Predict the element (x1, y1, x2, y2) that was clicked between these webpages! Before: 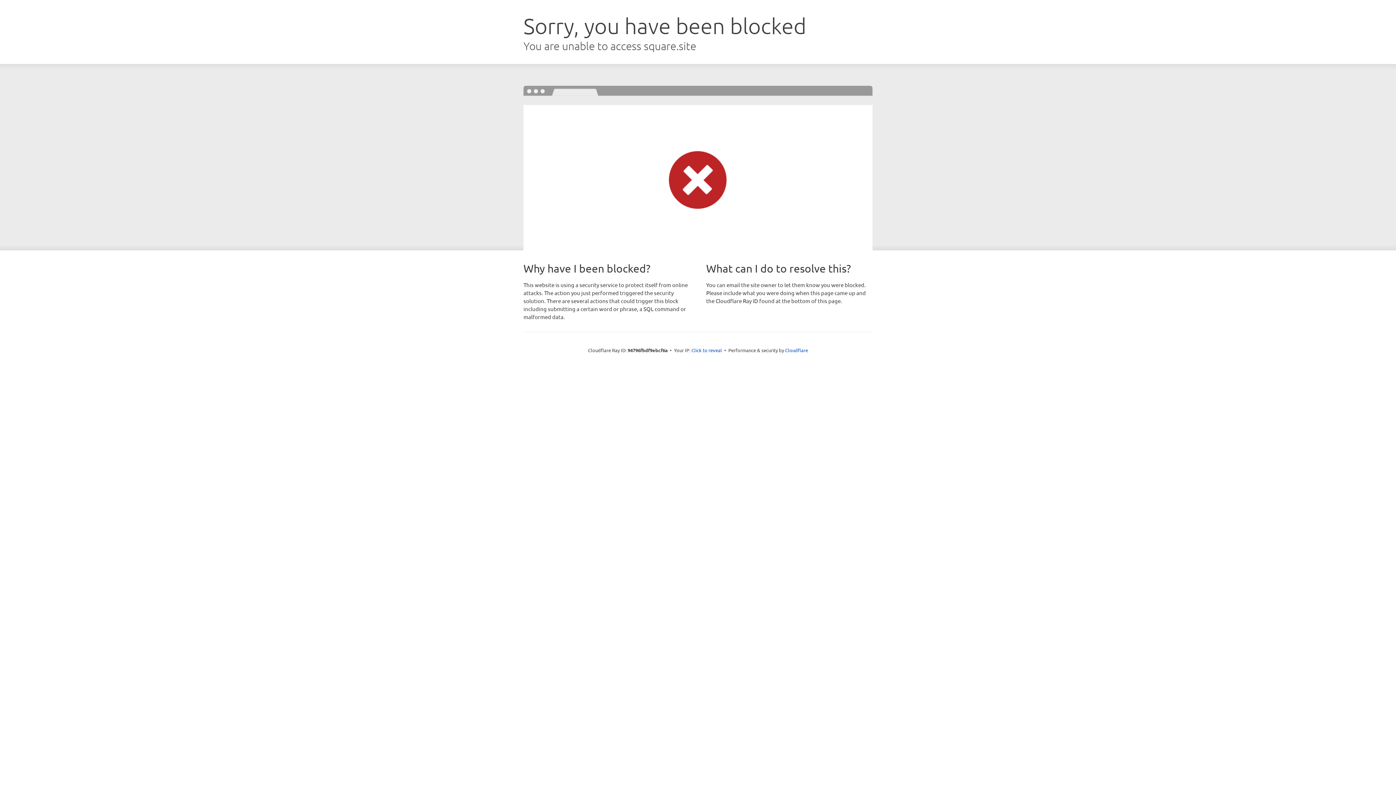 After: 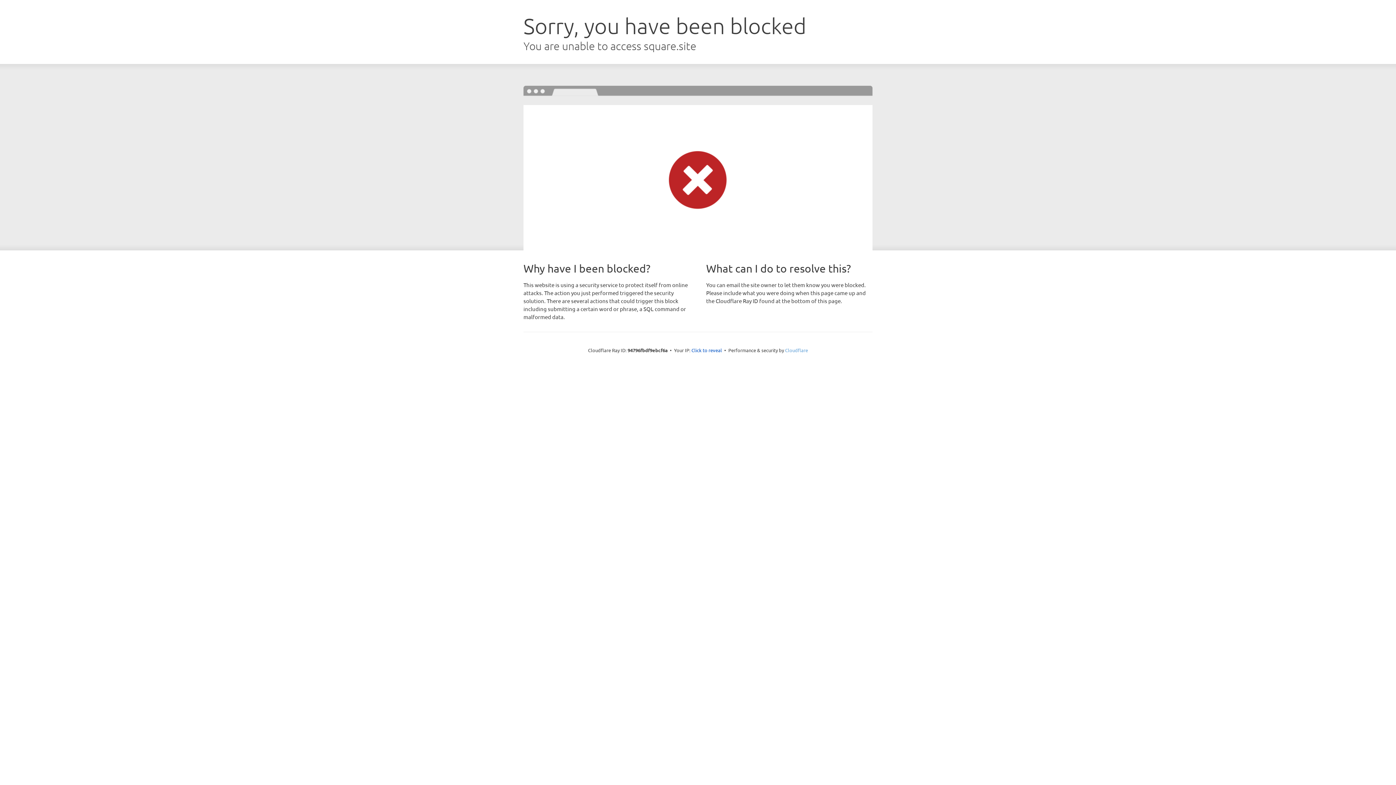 Action: bbox: (785, 347, 808, 353) label: Cloudflare